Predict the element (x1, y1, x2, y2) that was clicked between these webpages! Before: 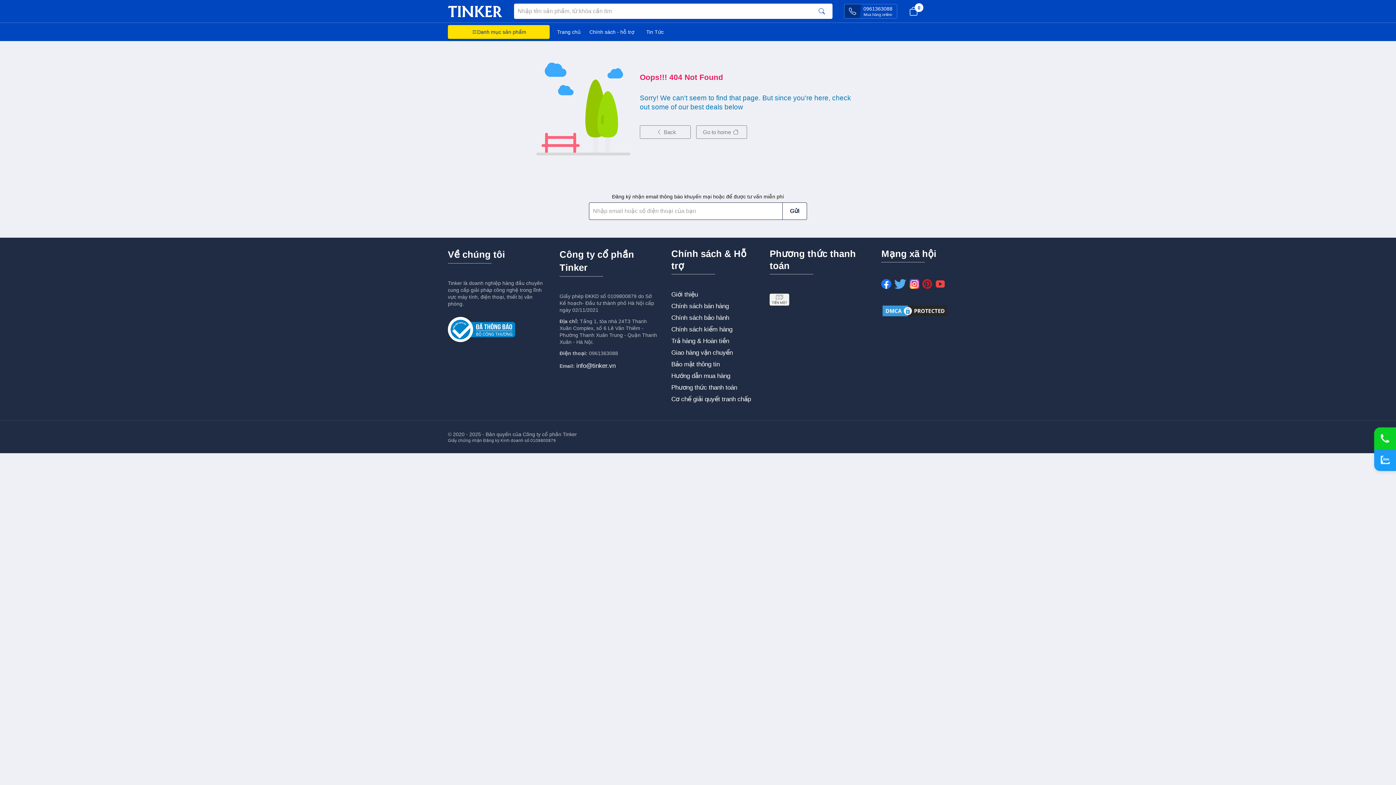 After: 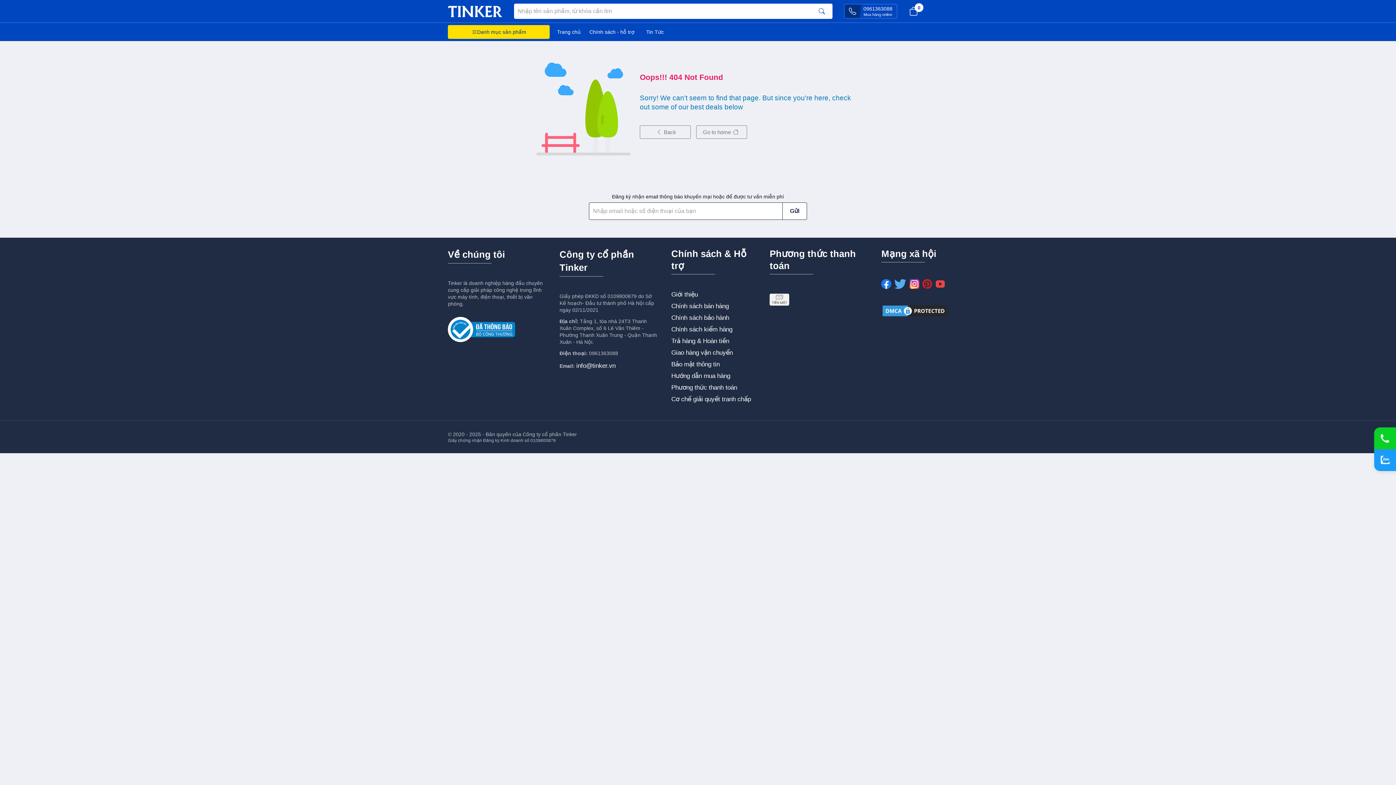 Action: bbox: (881, 276, 891, 291)